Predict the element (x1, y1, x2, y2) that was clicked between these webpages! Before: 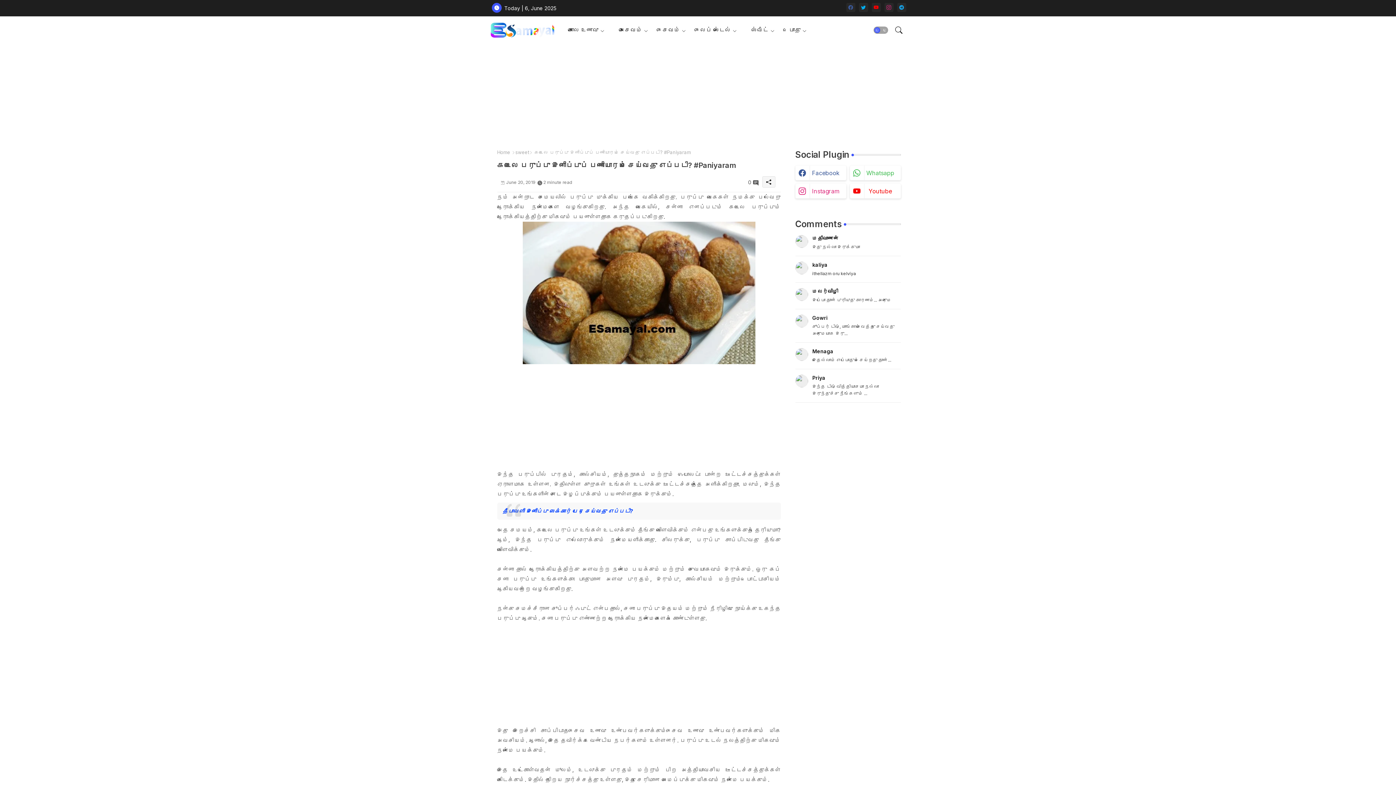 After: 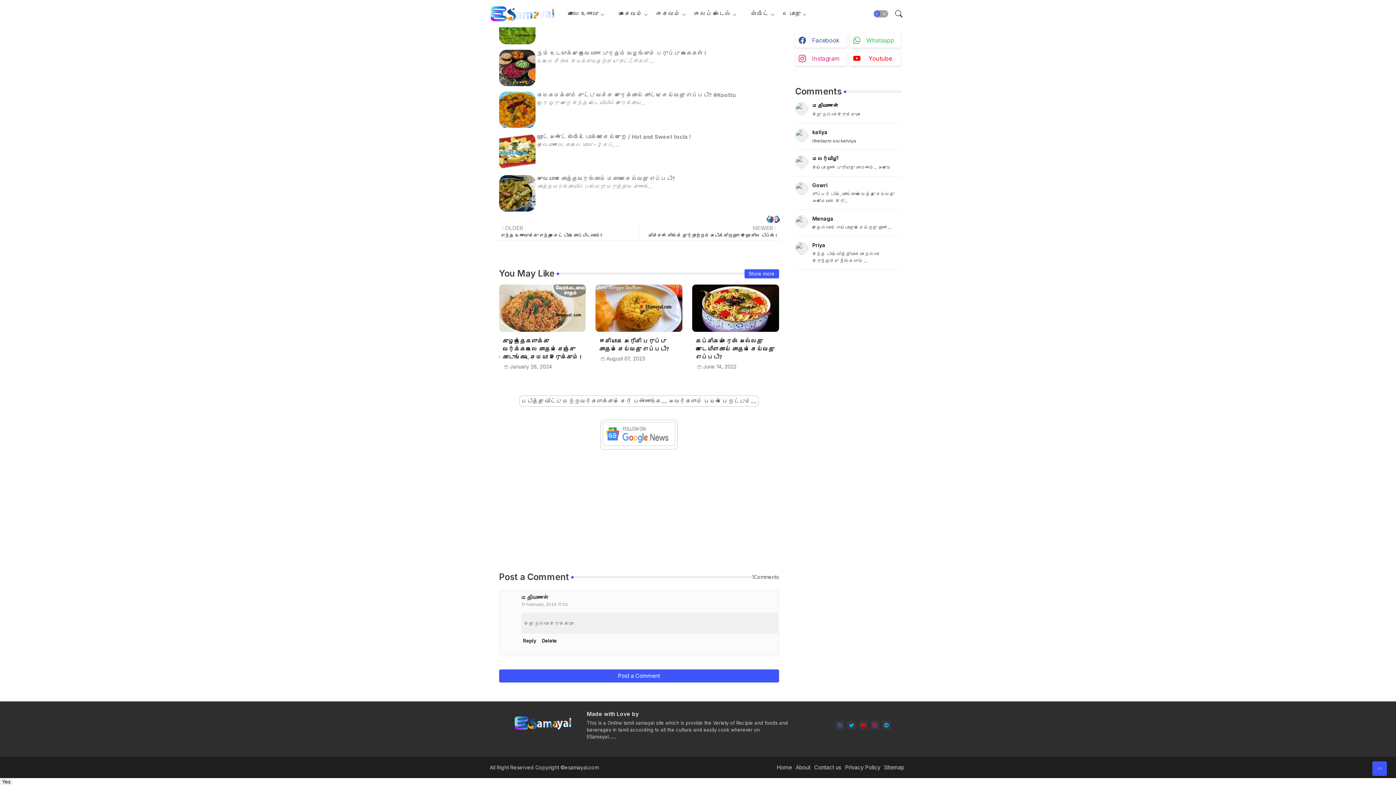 Action: label: மதிவாணன்

இது நல்லா இருக்குமா bbox: (795, 235, 900, 250)